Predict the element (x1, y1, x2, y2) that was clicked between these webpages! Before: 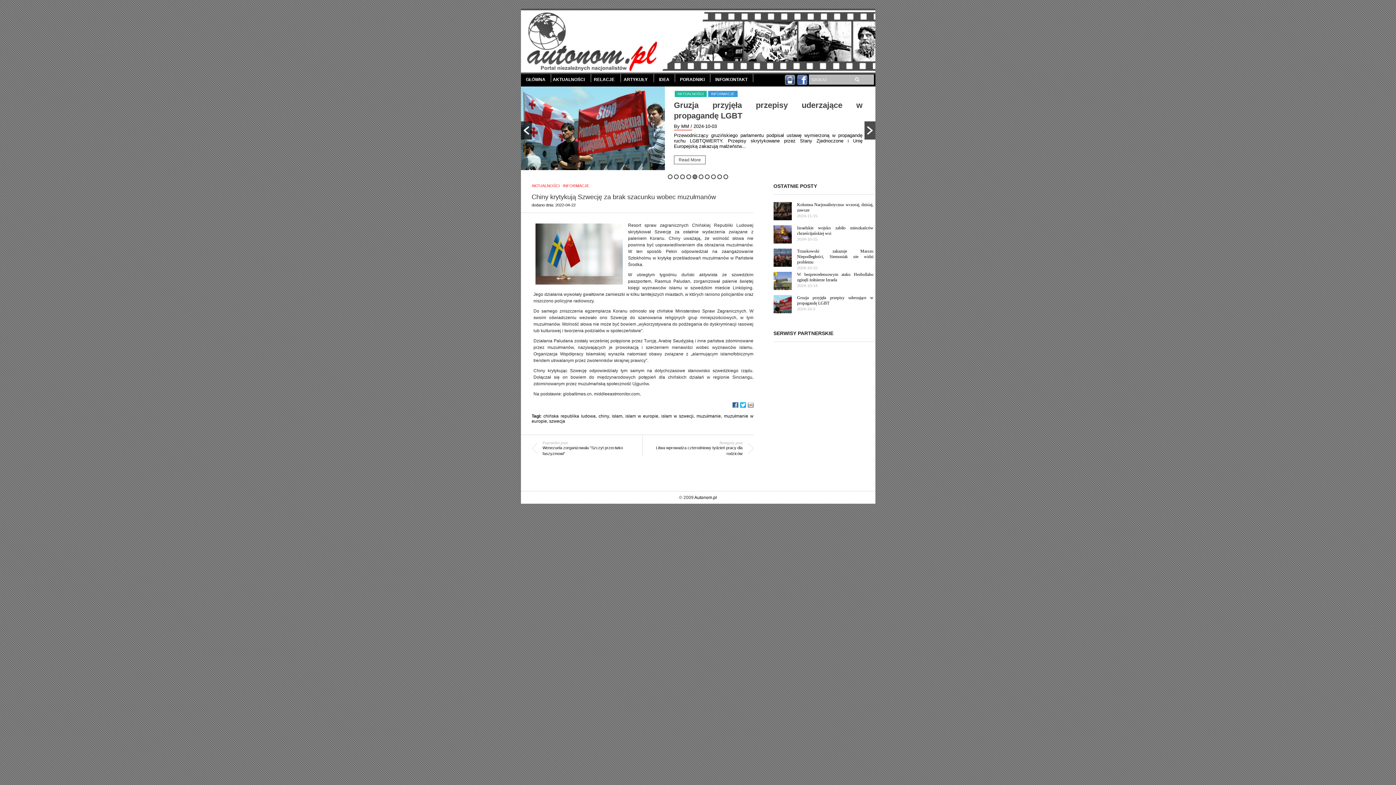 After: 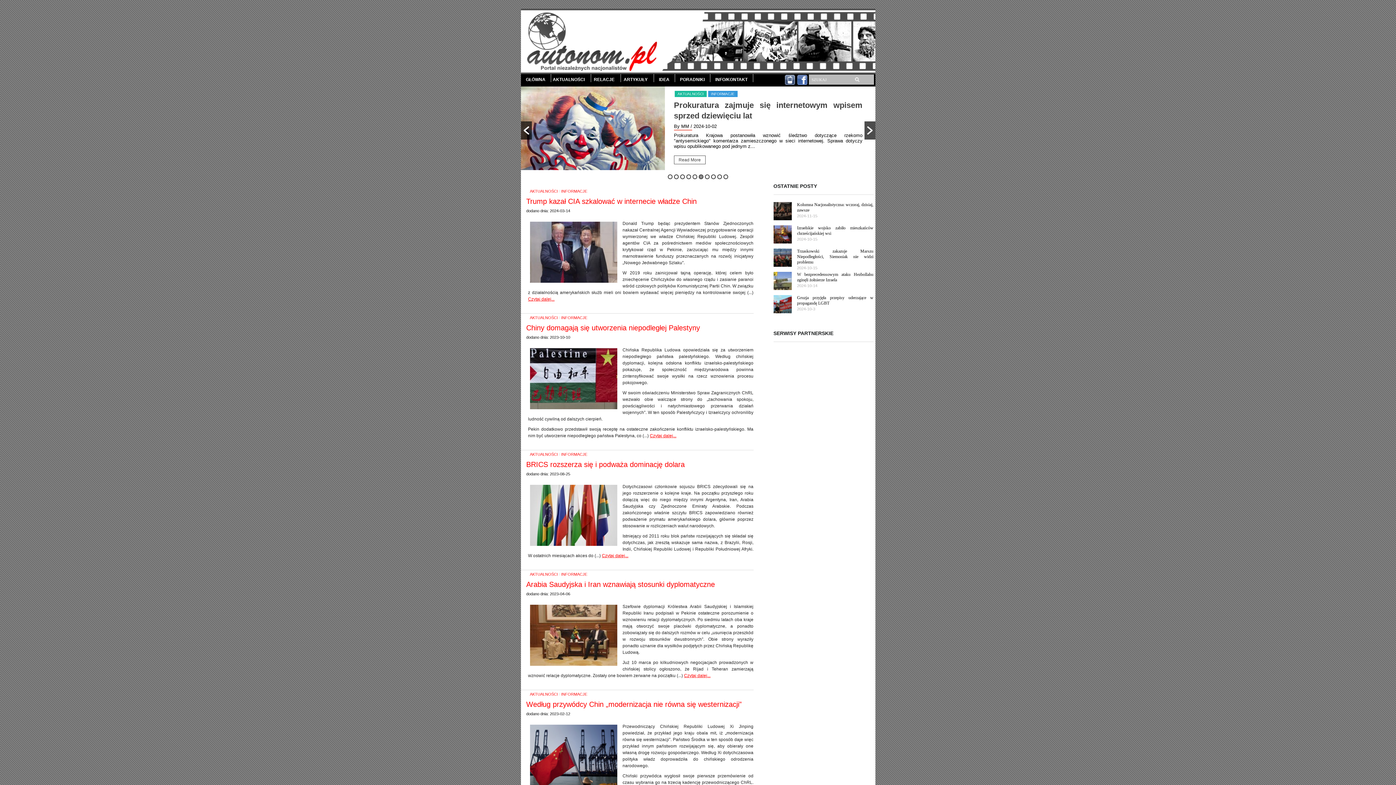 Action: label: chińska republika ludowa bbox: (543, 413, 595, 418)